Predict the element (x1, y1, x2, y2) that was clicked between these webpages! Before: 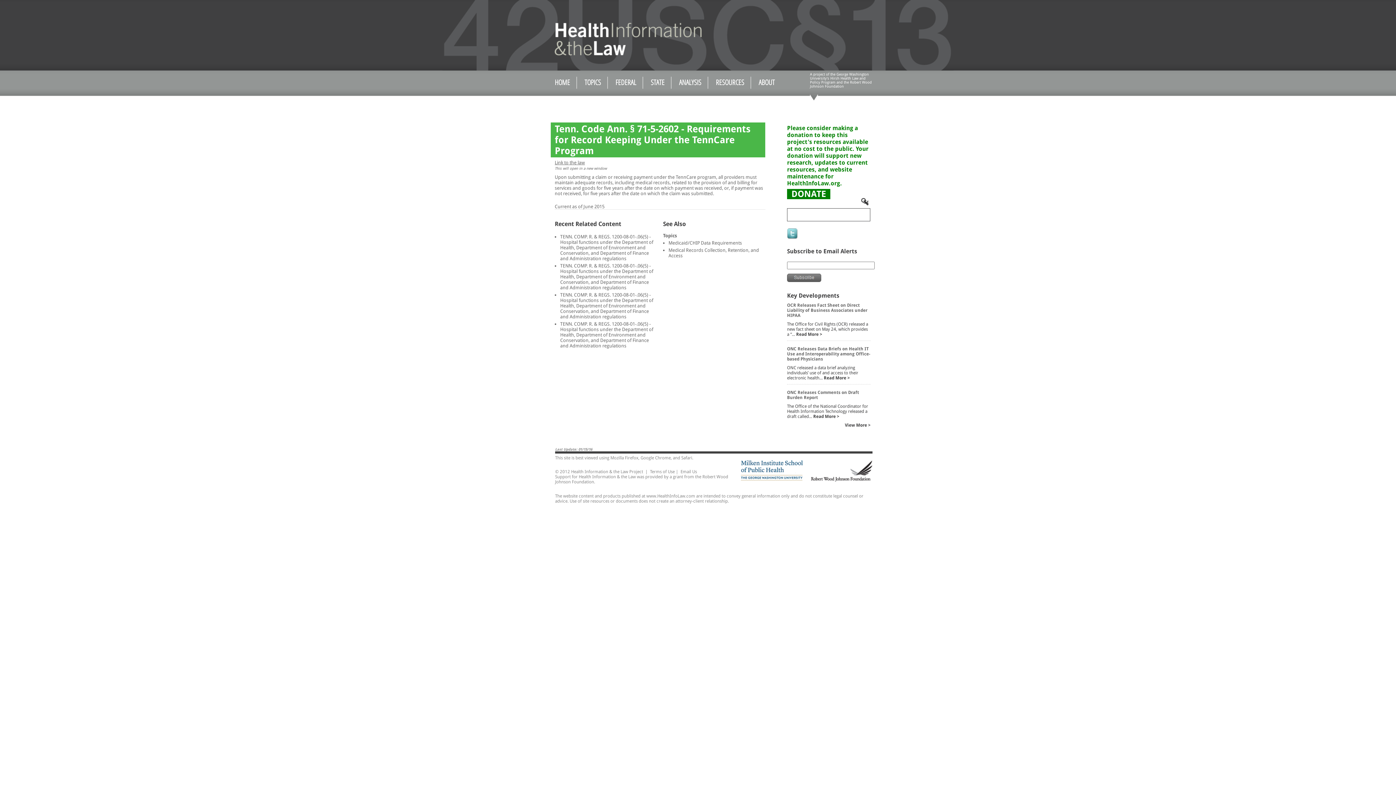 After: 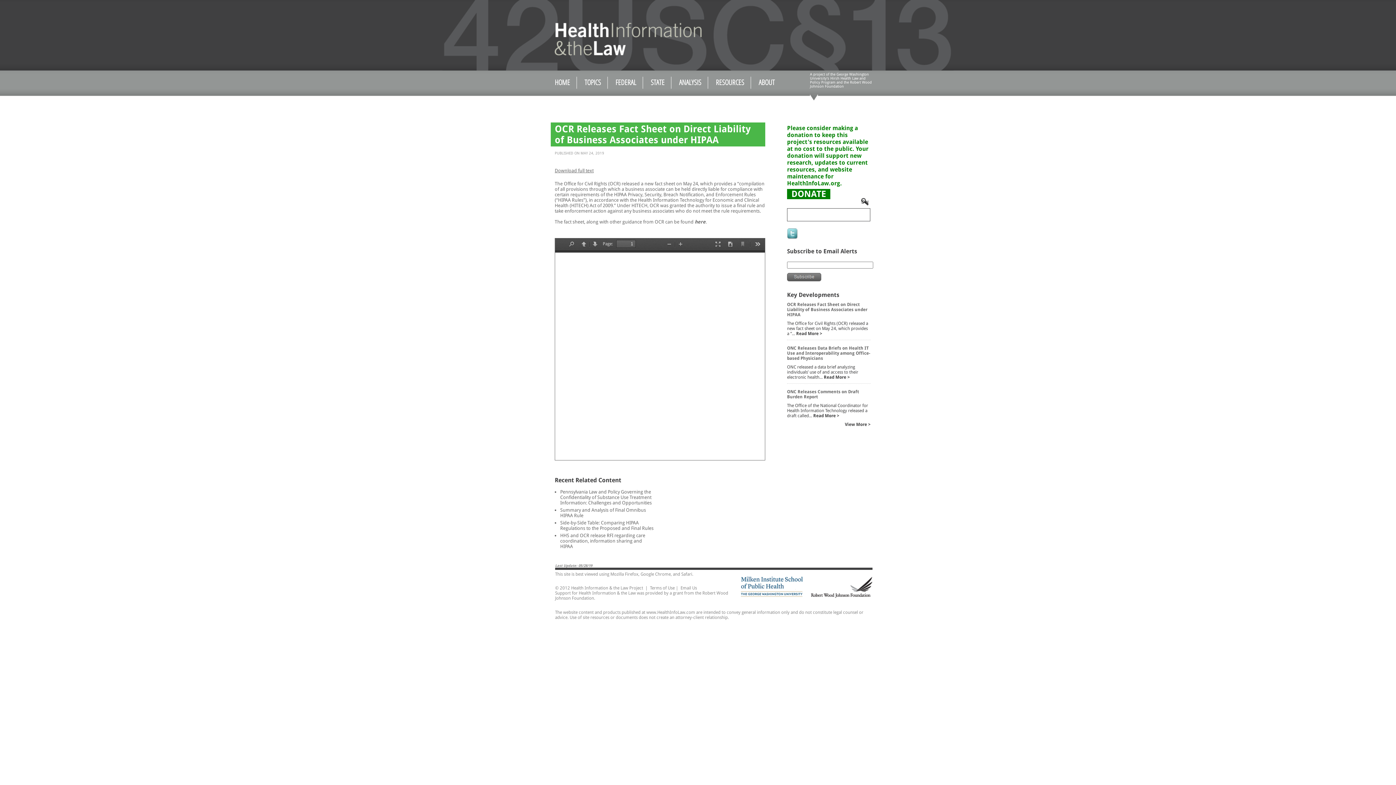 Action: bbox: (787, 302, 867, 318) label: OCR Releases Fact Sheet on Direct Liability of Business Associates under HIPAA